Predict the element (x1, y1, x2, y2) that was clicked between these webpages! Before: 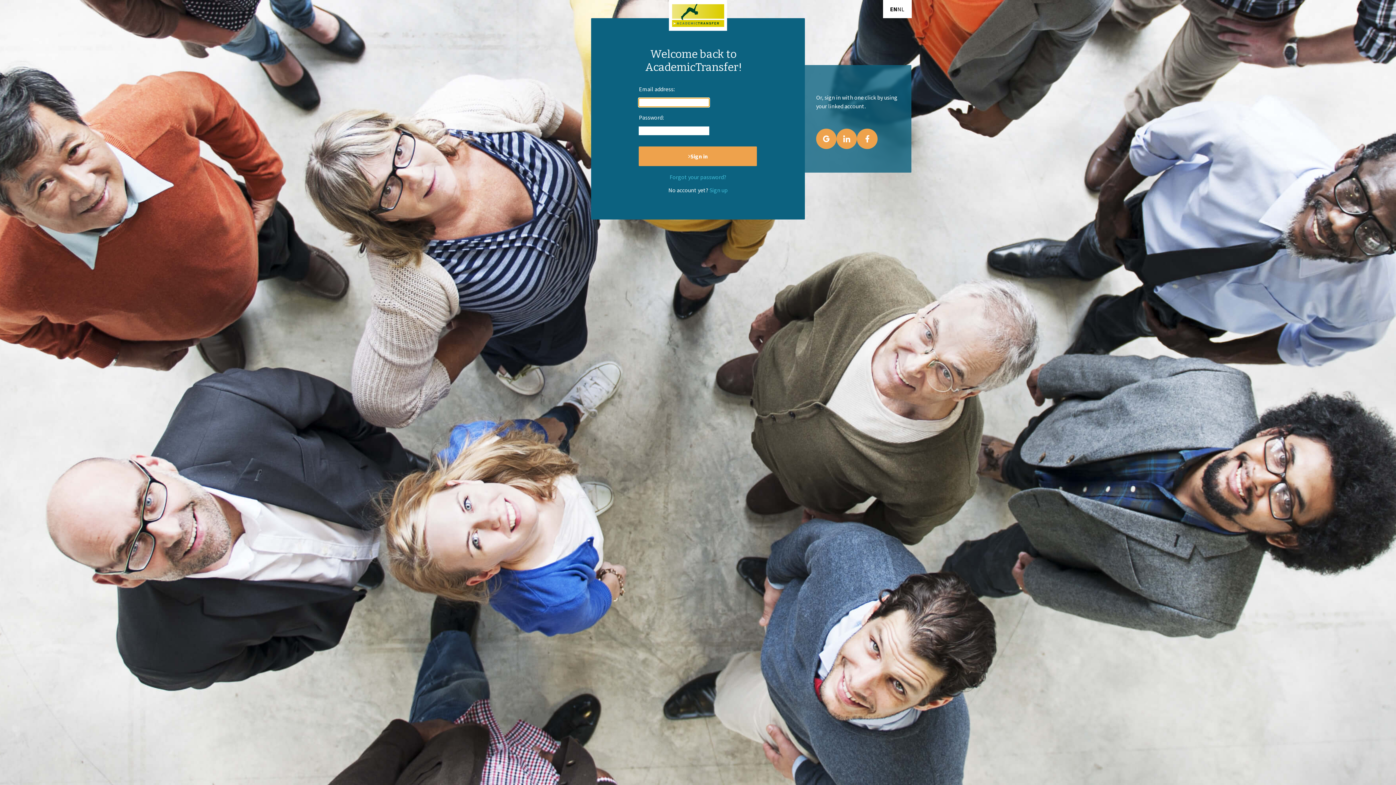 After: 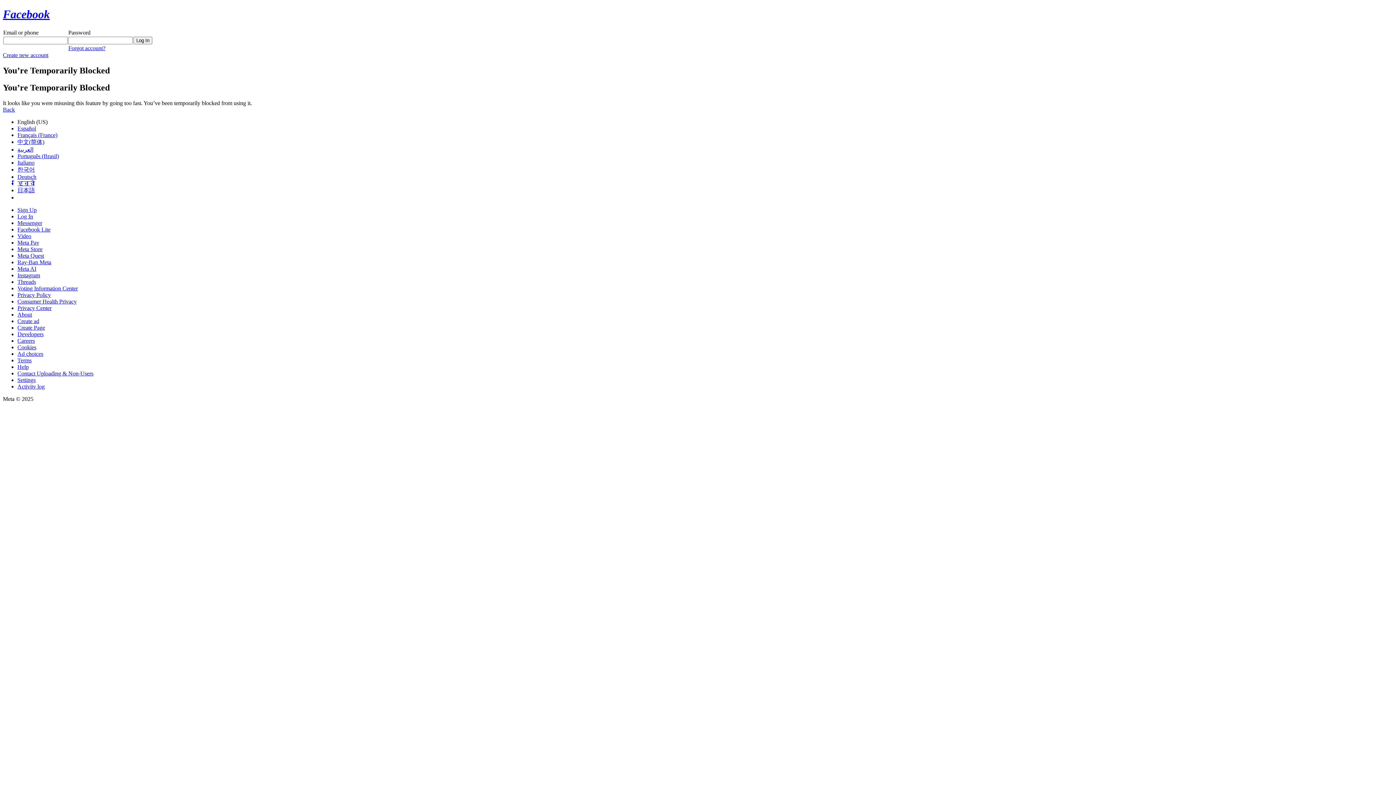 Action: bbox: (857, 128, 877, 149)